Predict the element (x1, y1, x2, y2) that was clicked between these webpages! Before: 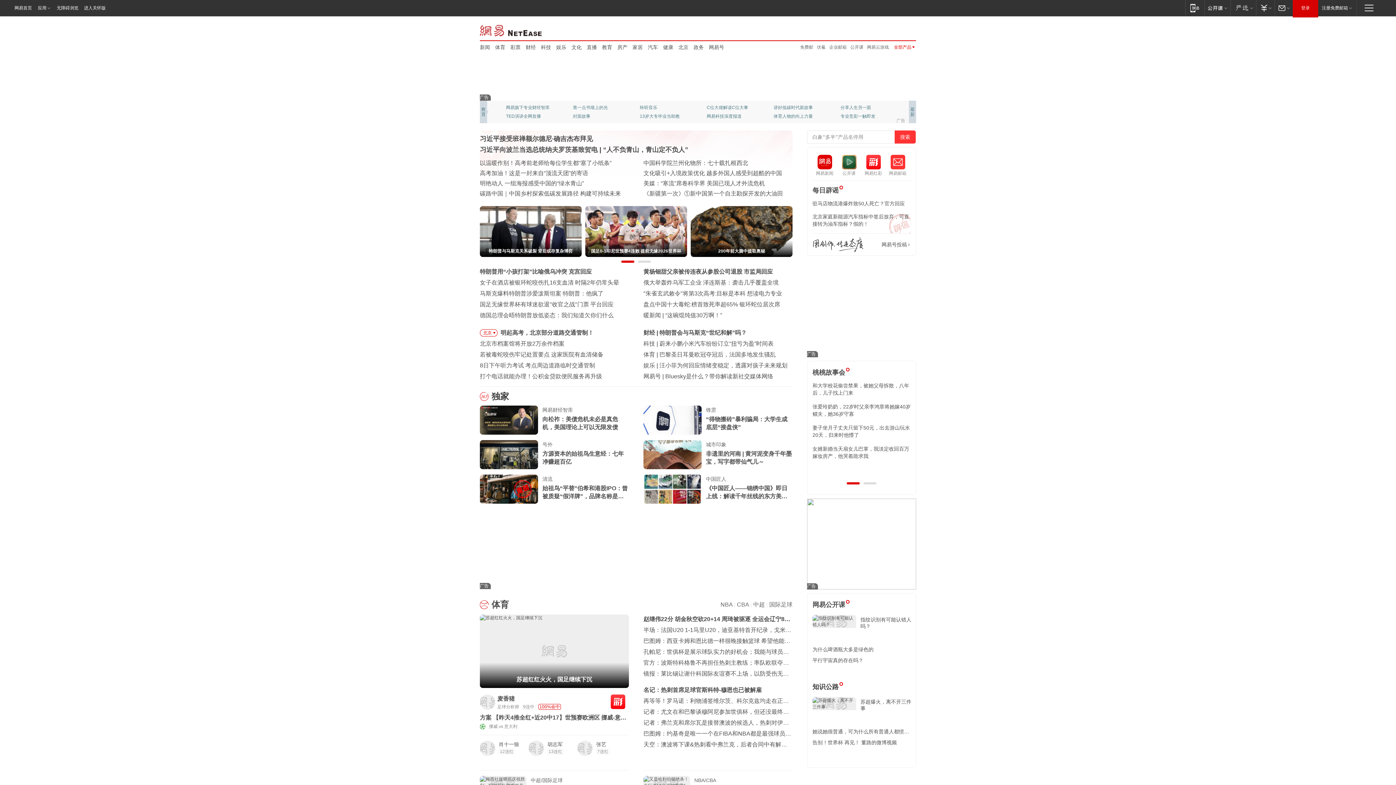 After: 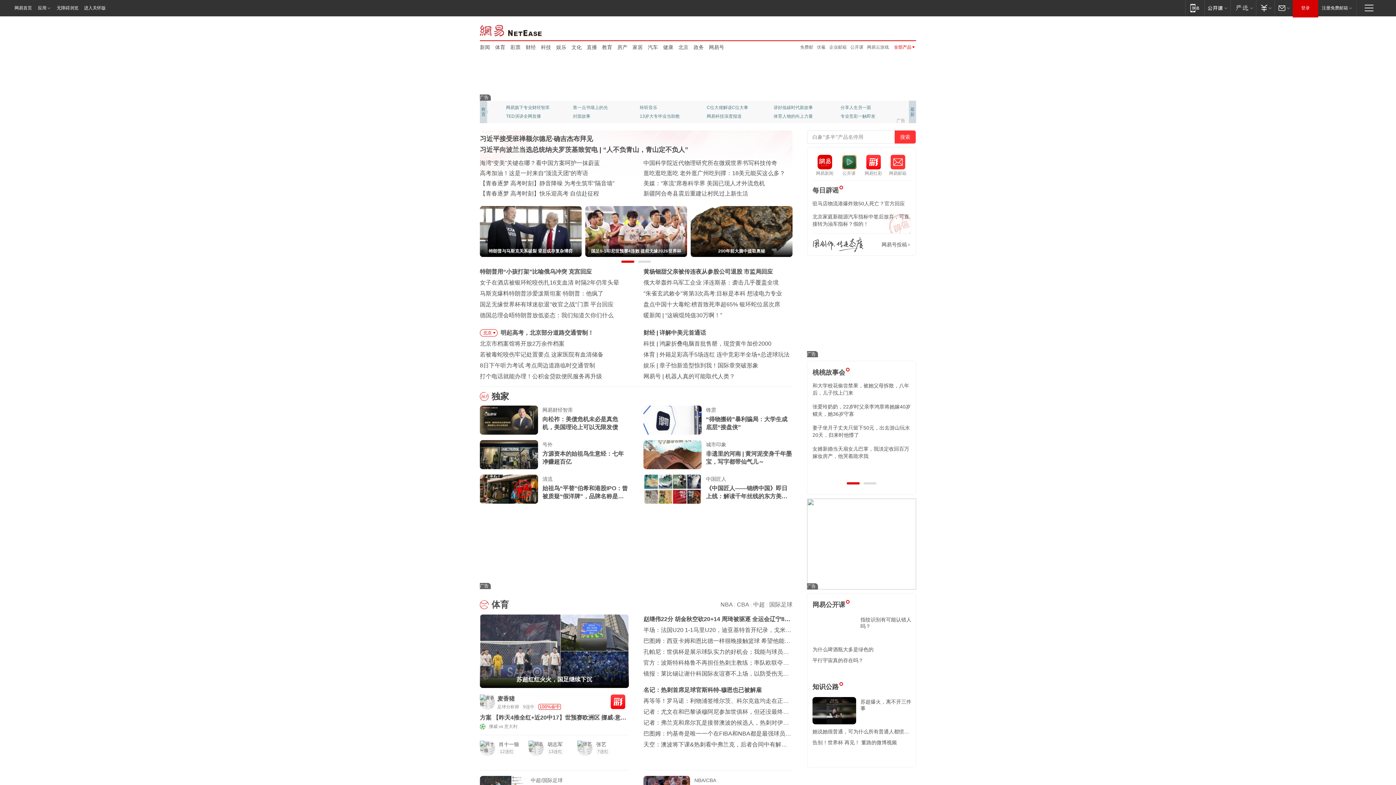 Action: label: 特朗普与马斯克关系破裂 背后或存复杂博弈 bbox: (480, 206, 581, 257)